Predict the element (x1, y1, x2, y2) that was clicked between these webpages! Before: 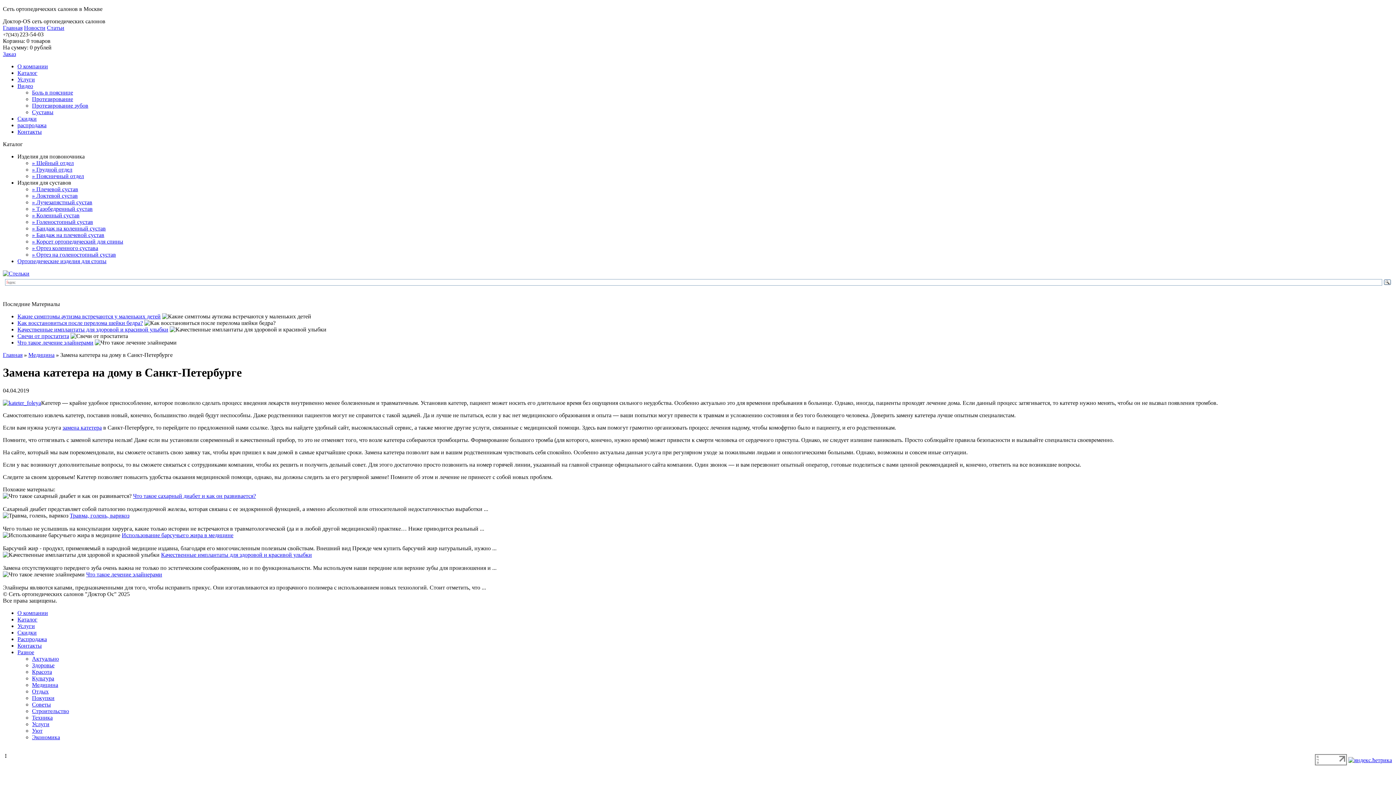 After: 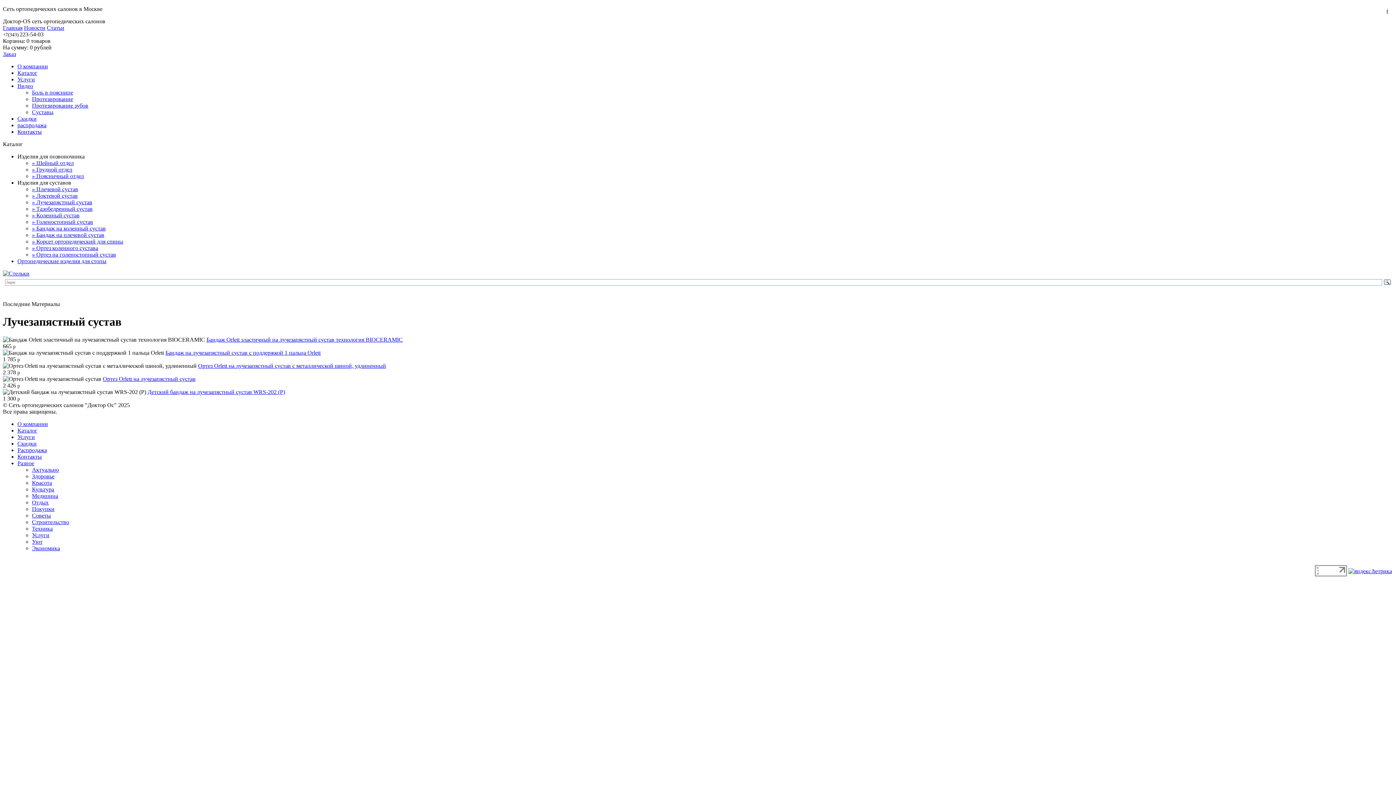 Action: label: » Лучезапястный сустав bbox: (32, 199, 92, 205)